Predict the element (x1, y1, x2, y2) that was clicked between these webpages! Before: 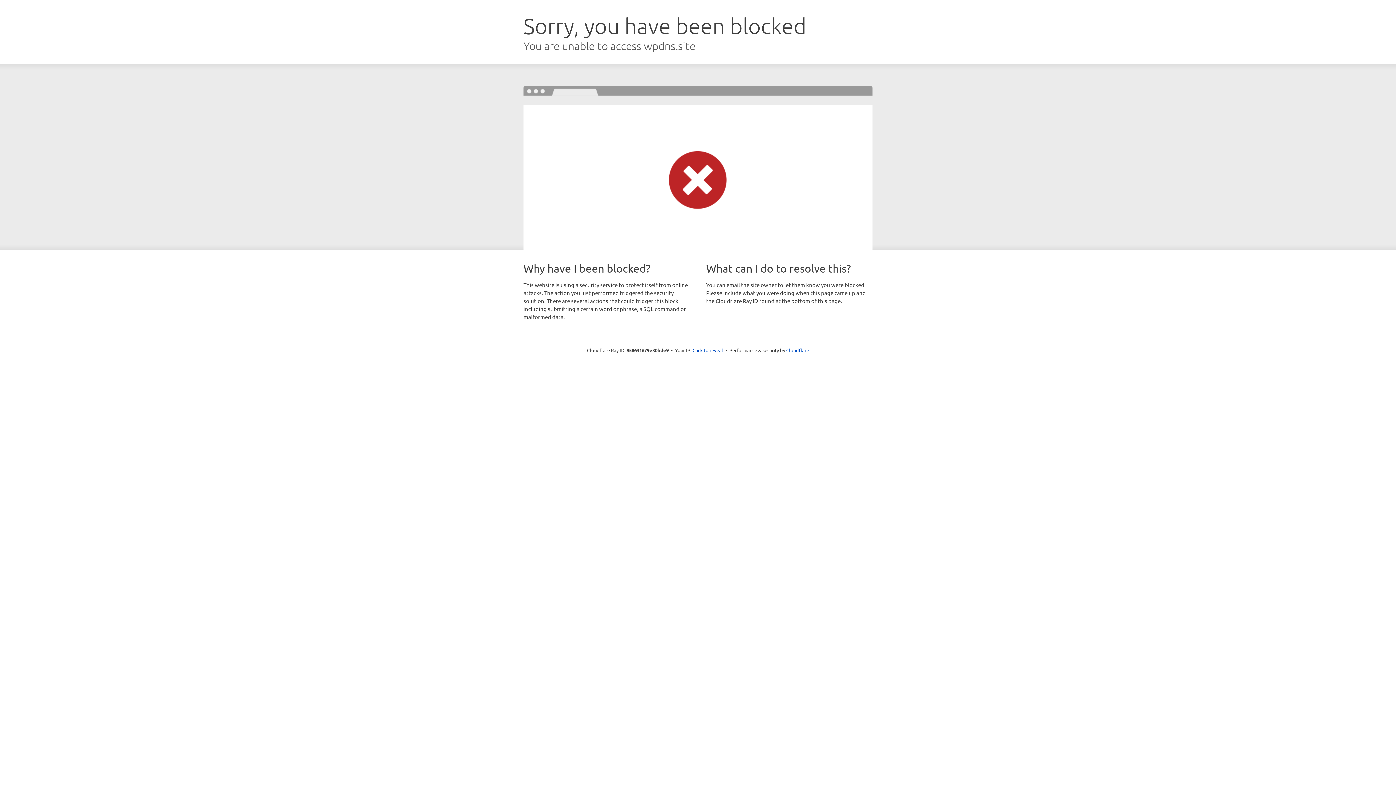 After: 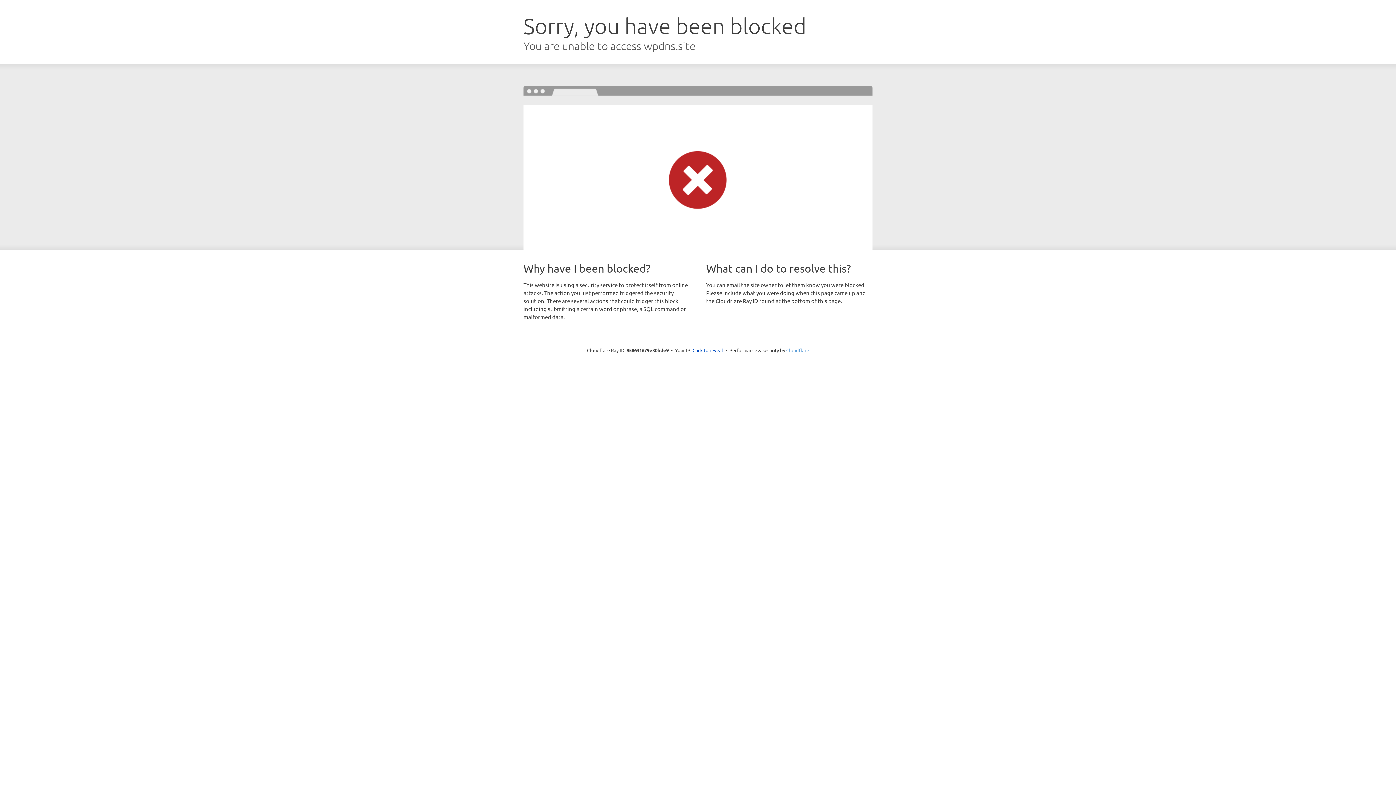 Action: label: Cloudflare bbox: (786, 347, 809, 353)